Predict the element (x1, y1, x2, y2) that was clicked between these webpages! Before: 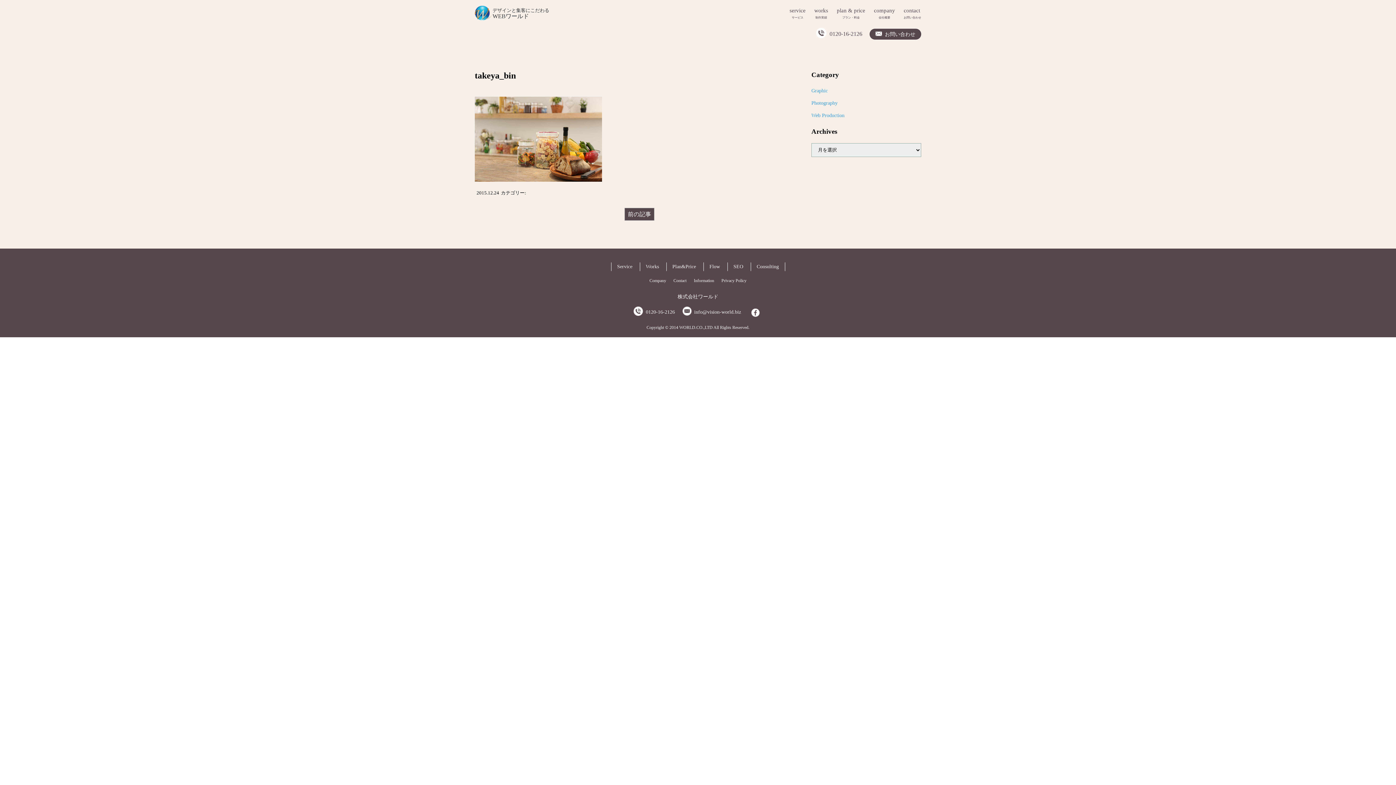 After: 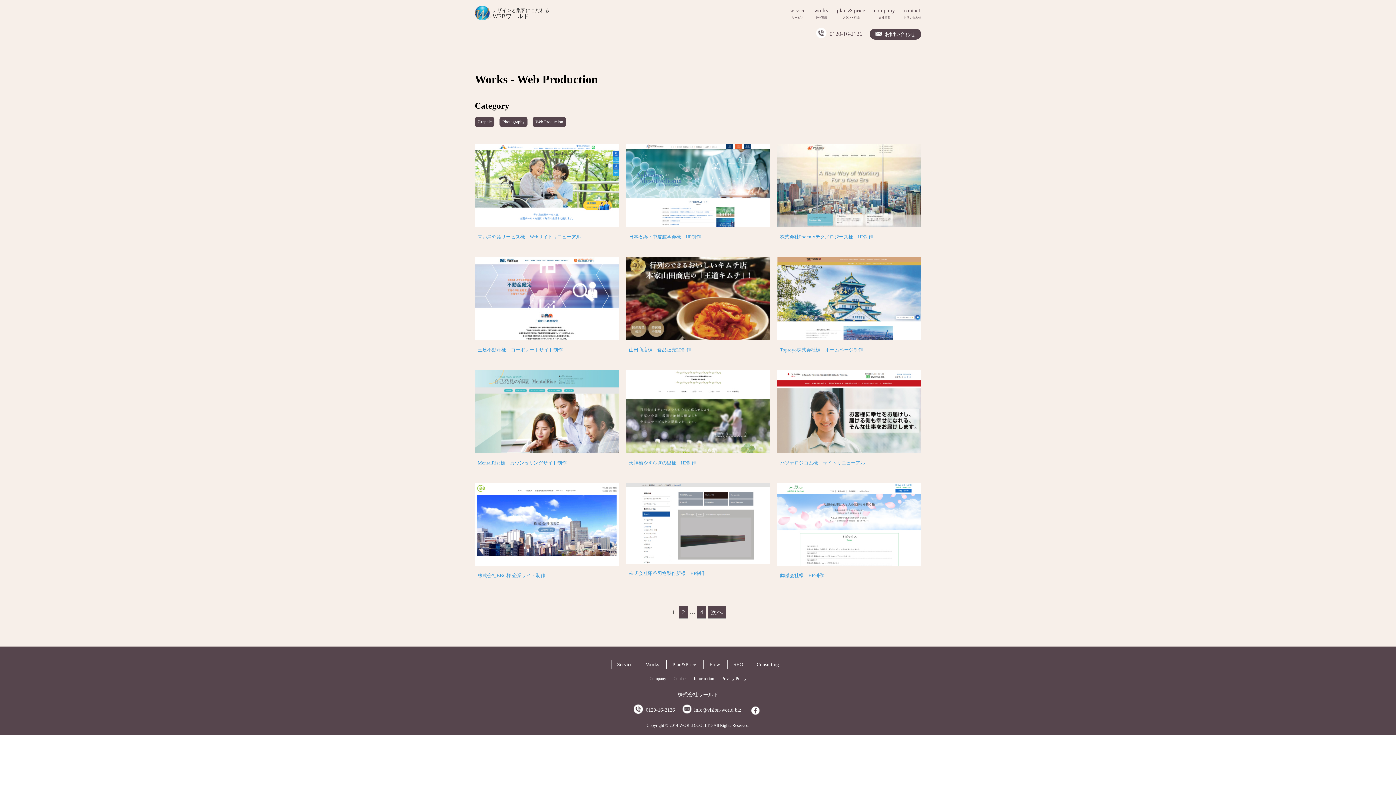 Action: label: Web Production bbox: (811, 112, 844, 118)